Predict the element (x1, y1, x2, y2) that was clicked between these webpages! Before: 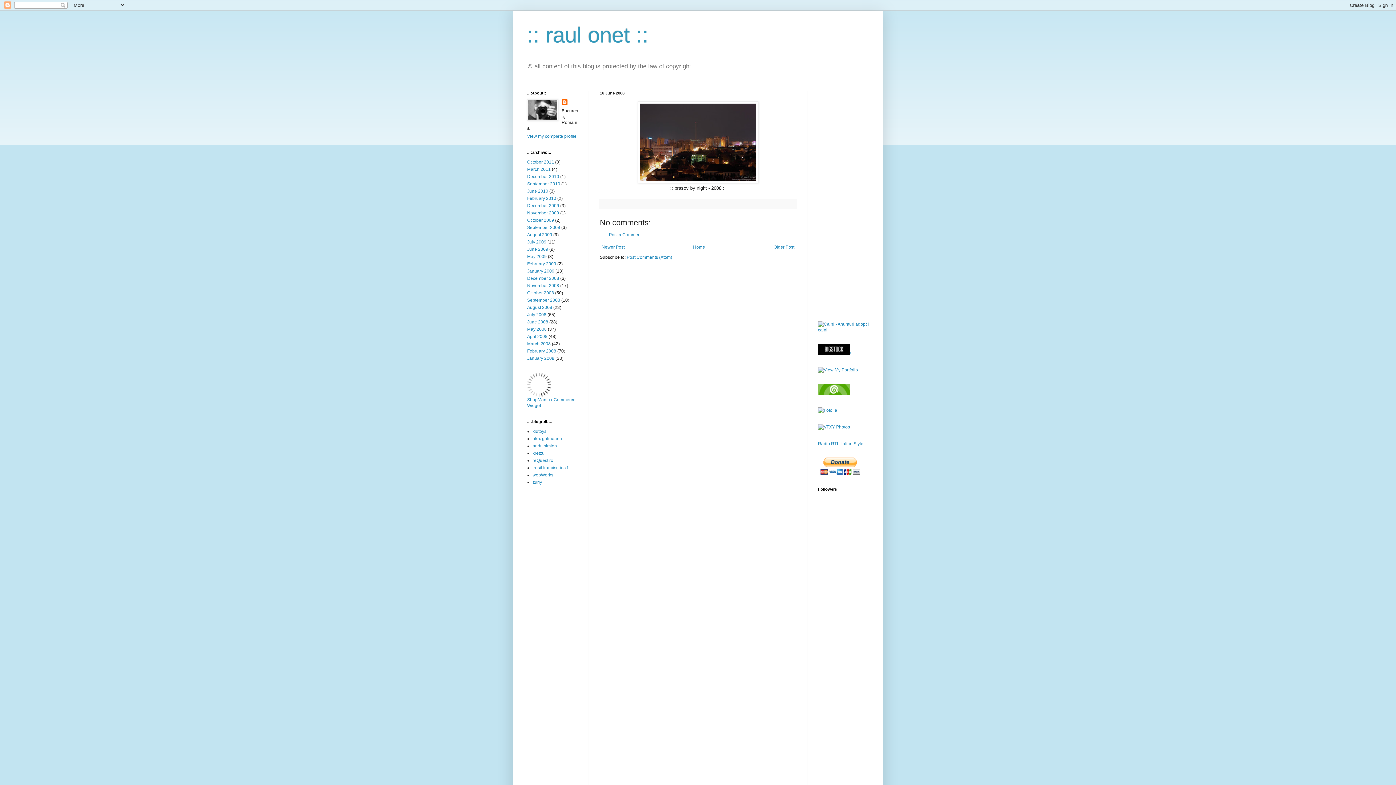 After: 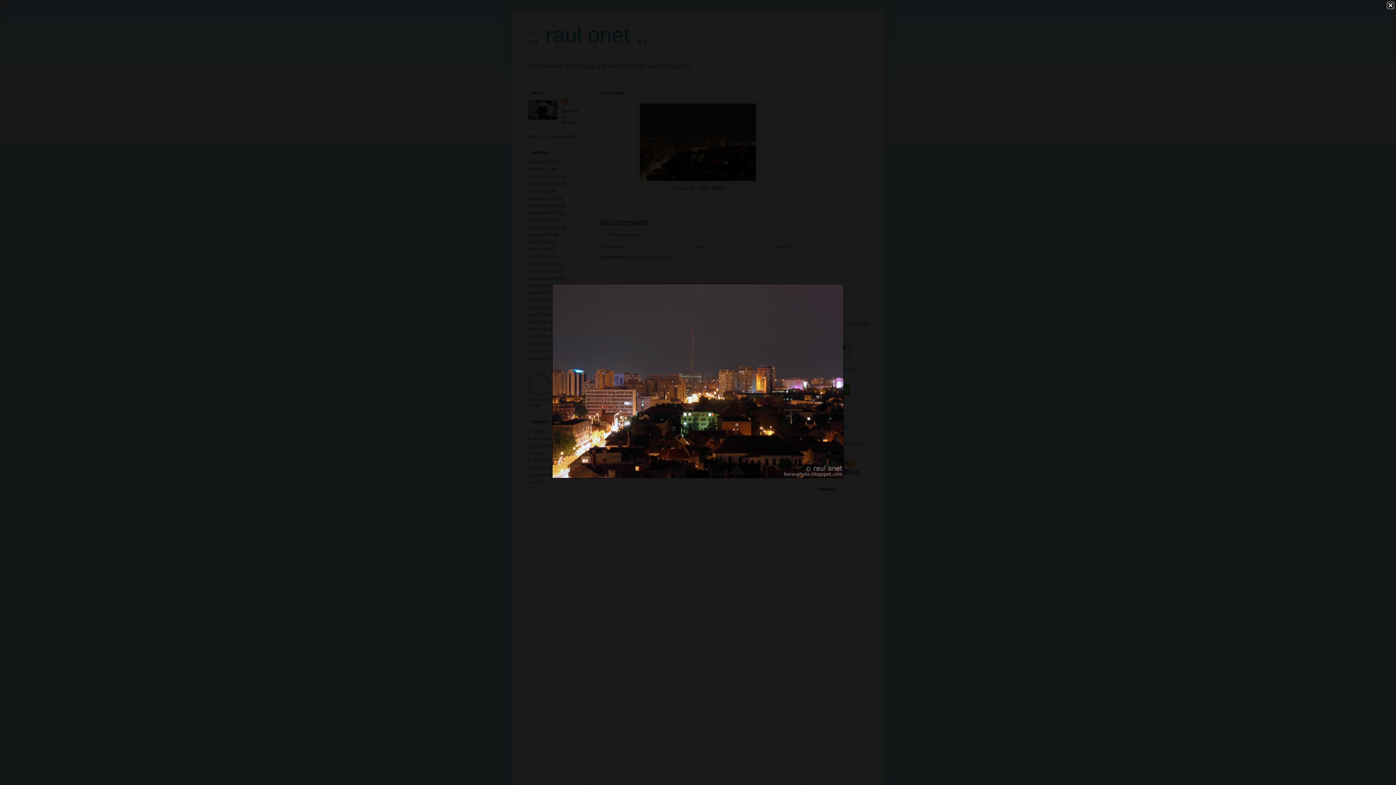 Action: bbox: (637, 178, 758, 184)